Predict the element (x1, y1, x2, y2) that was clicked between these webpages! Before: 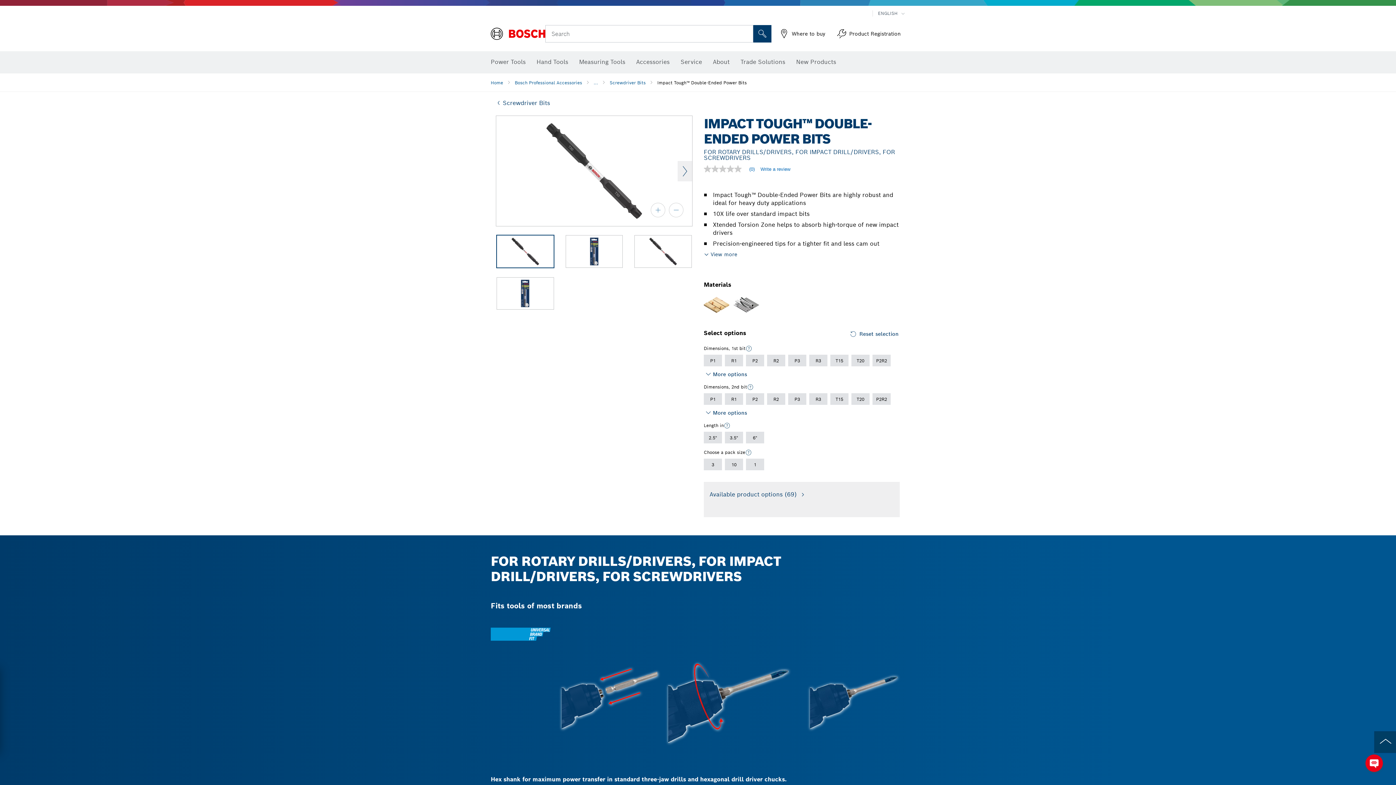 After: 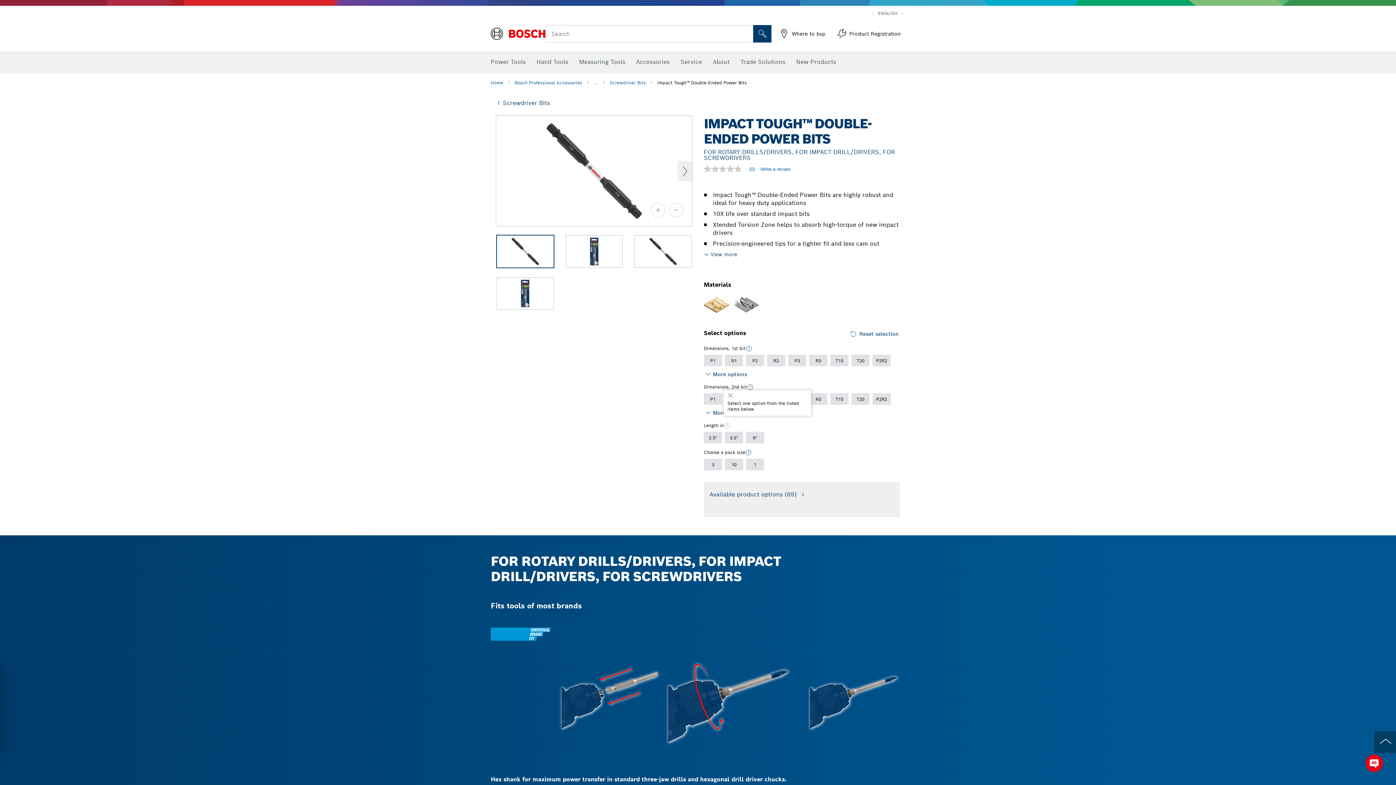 Action: bbox: (724, 422, 730, 429) label: Select one option from the listed items below